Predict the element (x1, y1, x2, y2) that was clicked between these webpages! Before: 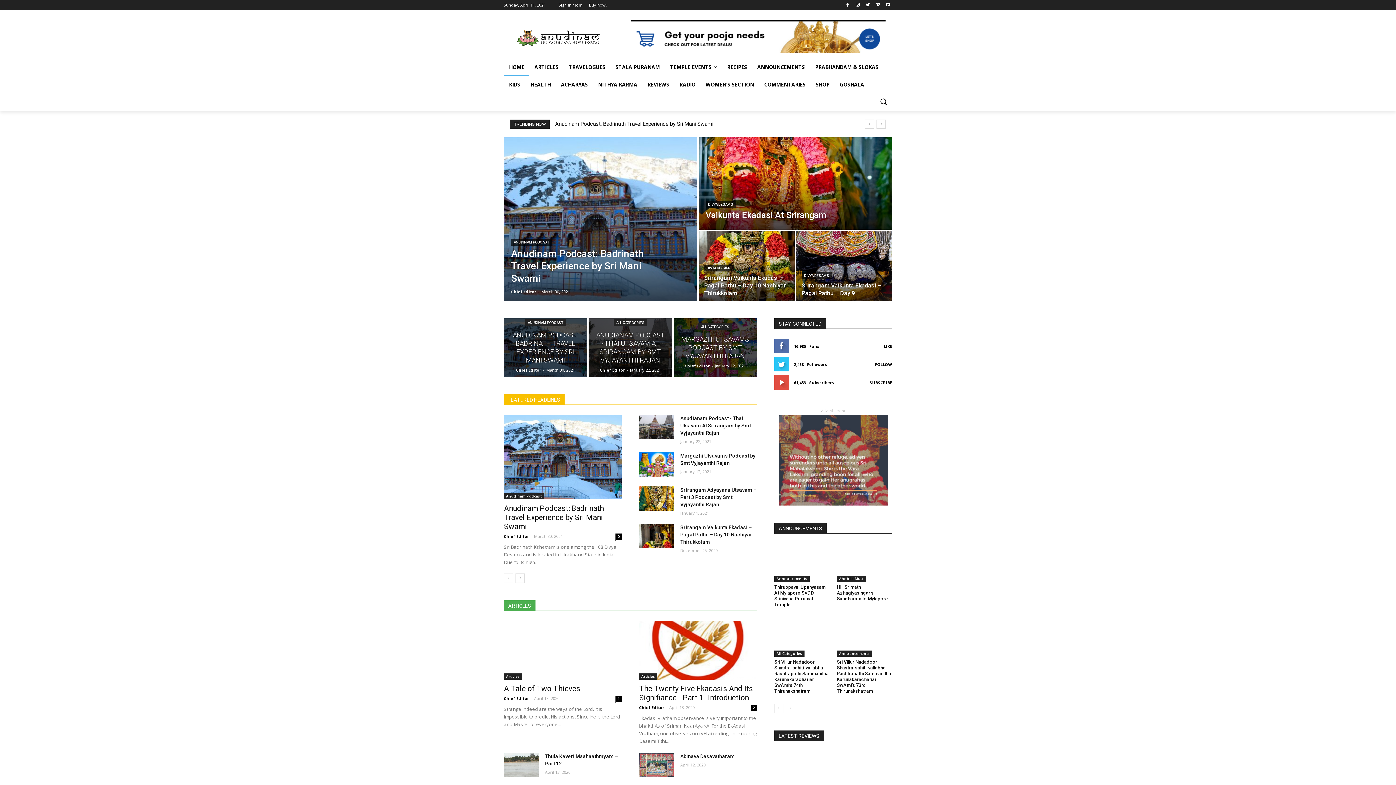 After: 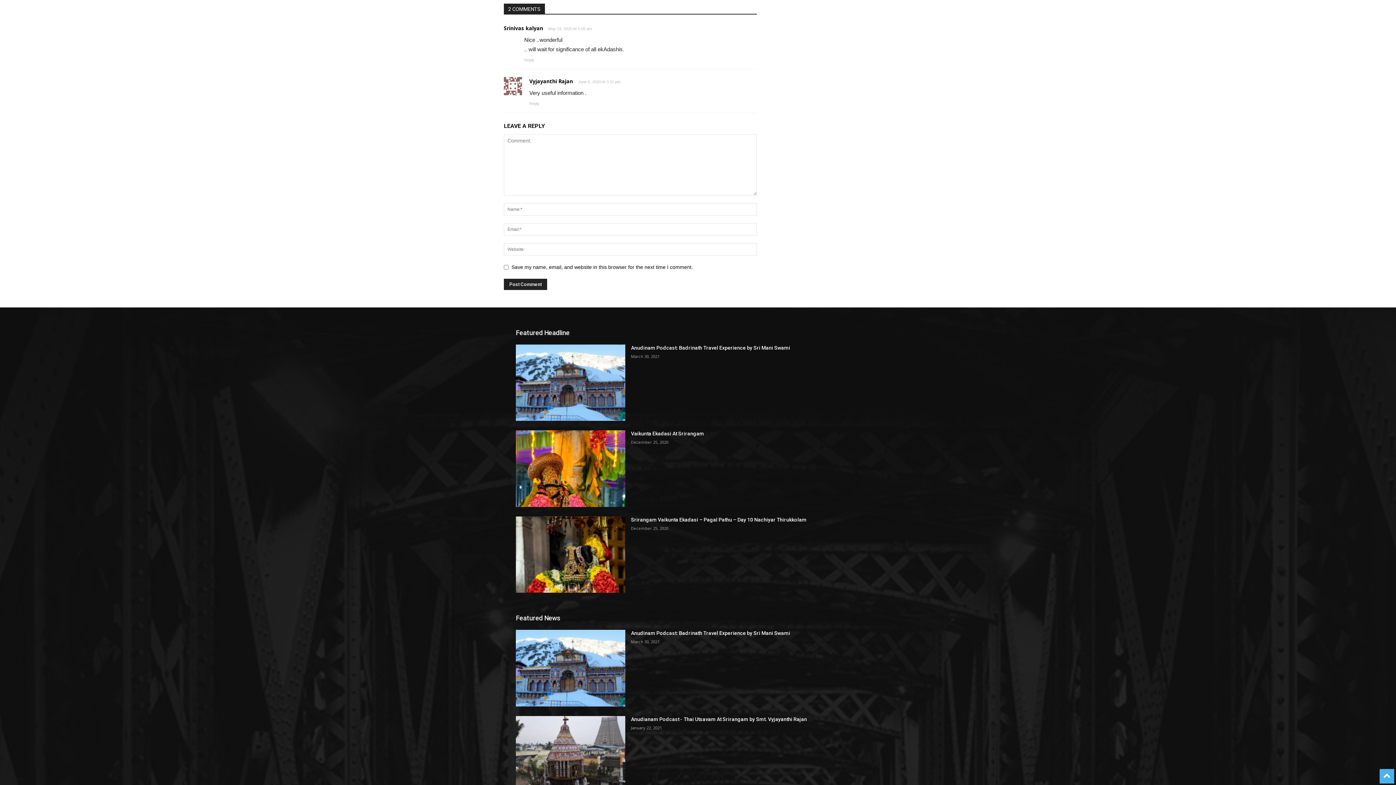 Action: bbox: (750, 705, 757, 711) label: 2